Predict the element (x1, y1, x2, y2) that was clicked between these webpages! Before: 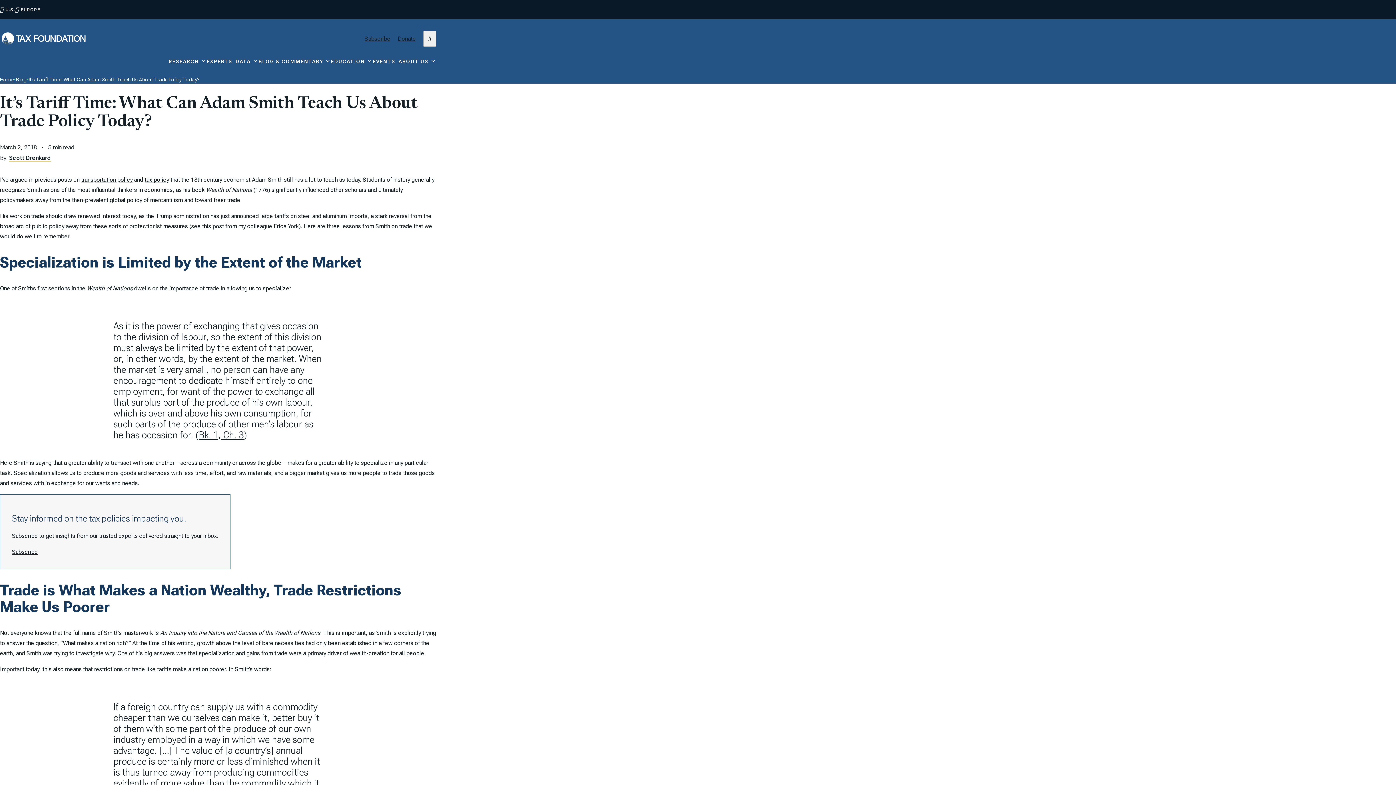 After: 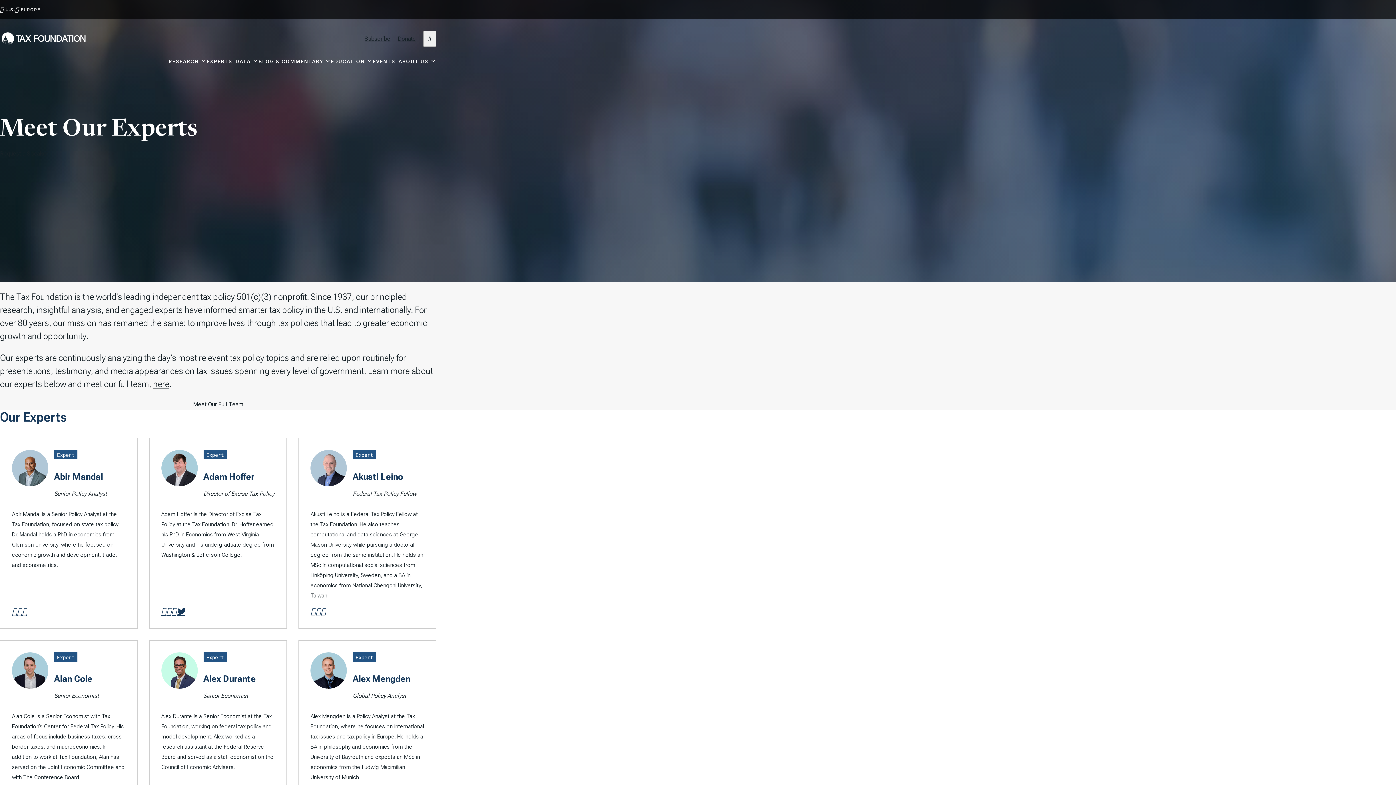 Action: label: EXPERTS   bbox: (206, 58, 235, 76)